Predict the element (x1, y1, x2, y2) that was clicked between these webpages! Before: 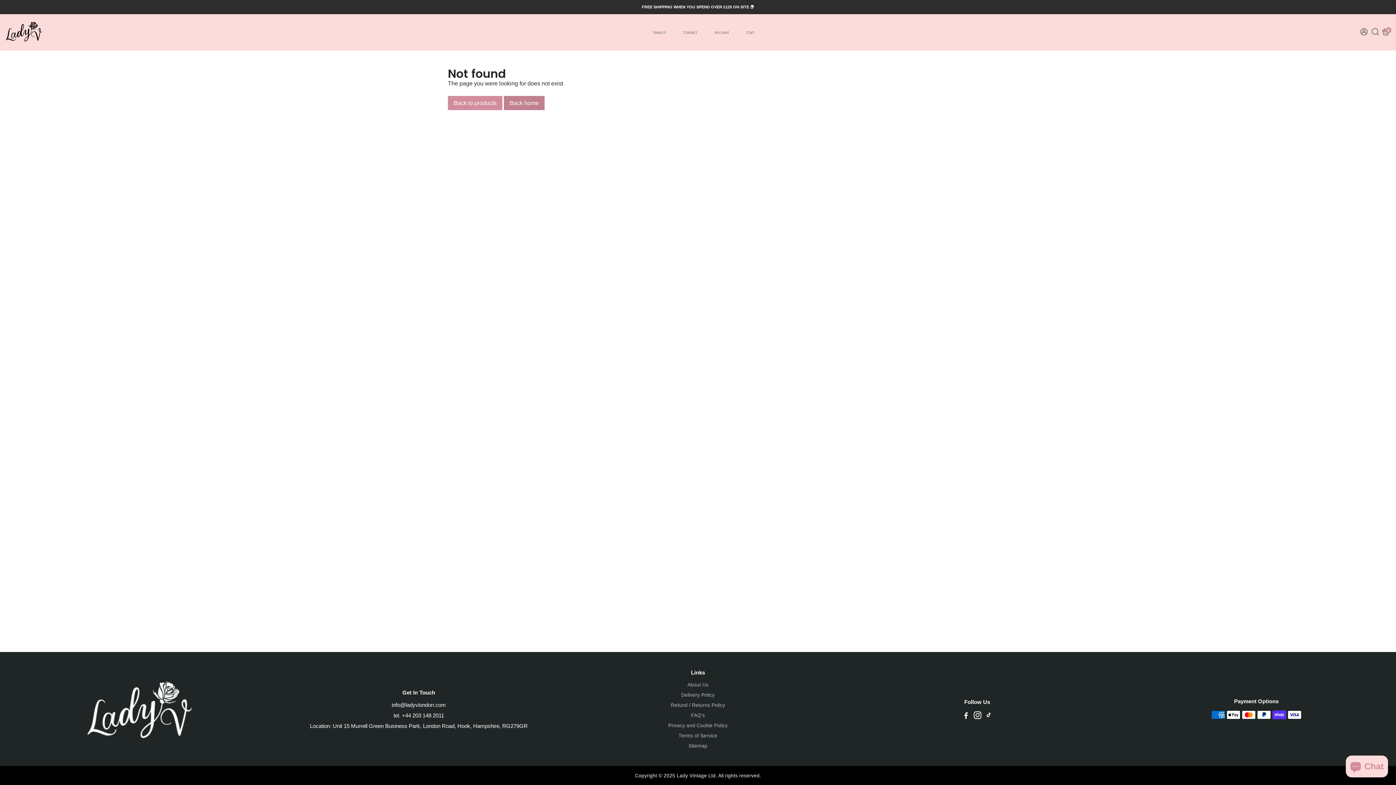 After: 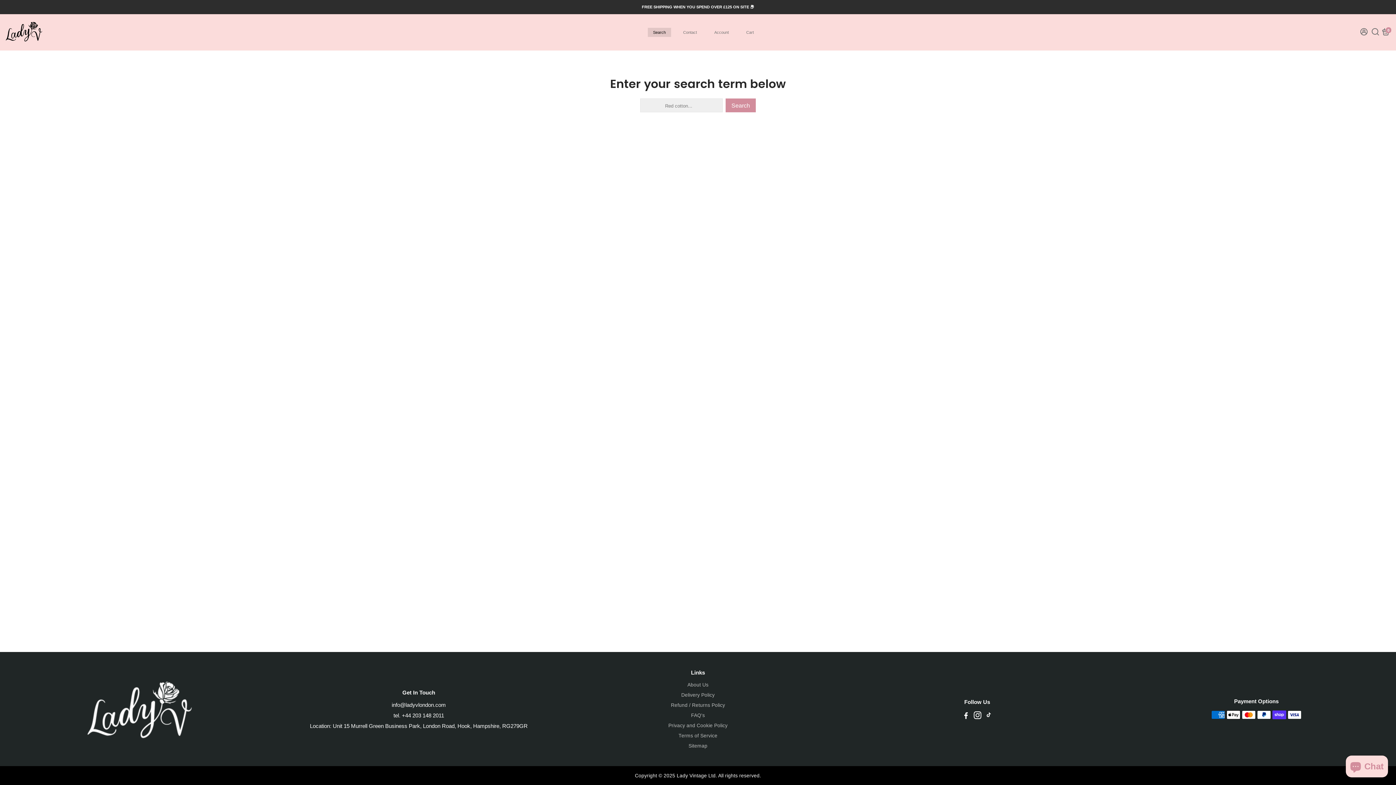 Action: bbox: (645, 14, 673, 50) label: Search